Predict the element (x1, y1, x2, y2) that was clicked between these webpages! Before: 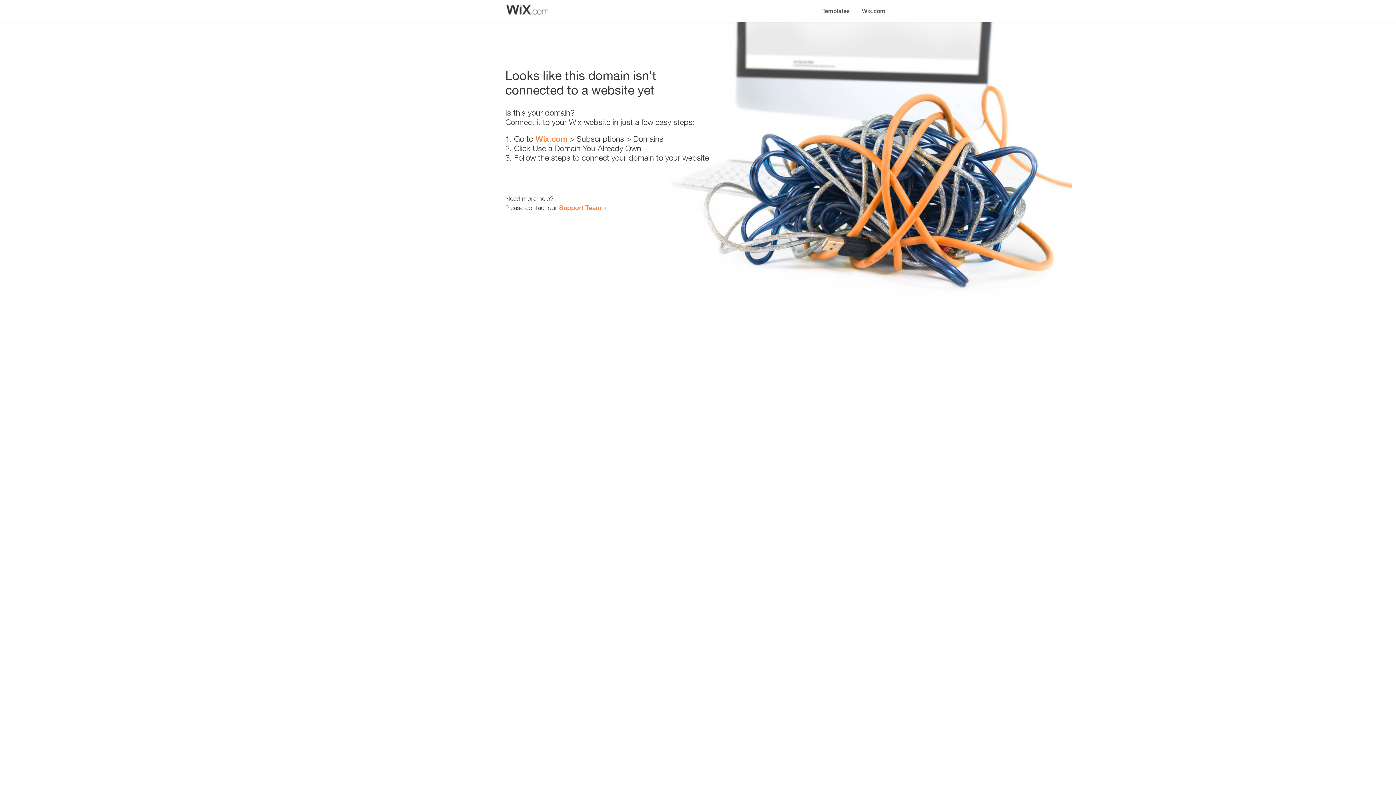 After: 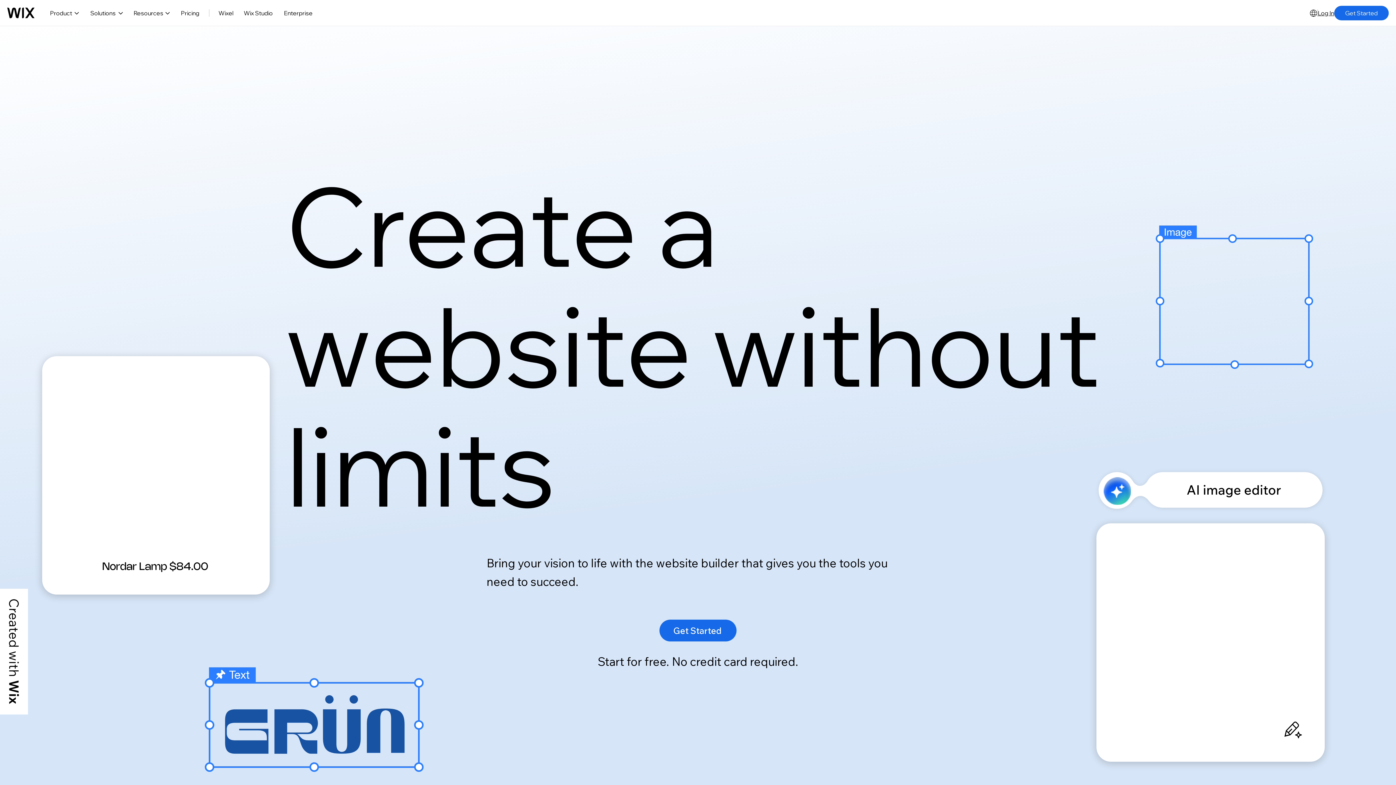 Action: bbox: (856, 0, 890, 14) label: Wix.com